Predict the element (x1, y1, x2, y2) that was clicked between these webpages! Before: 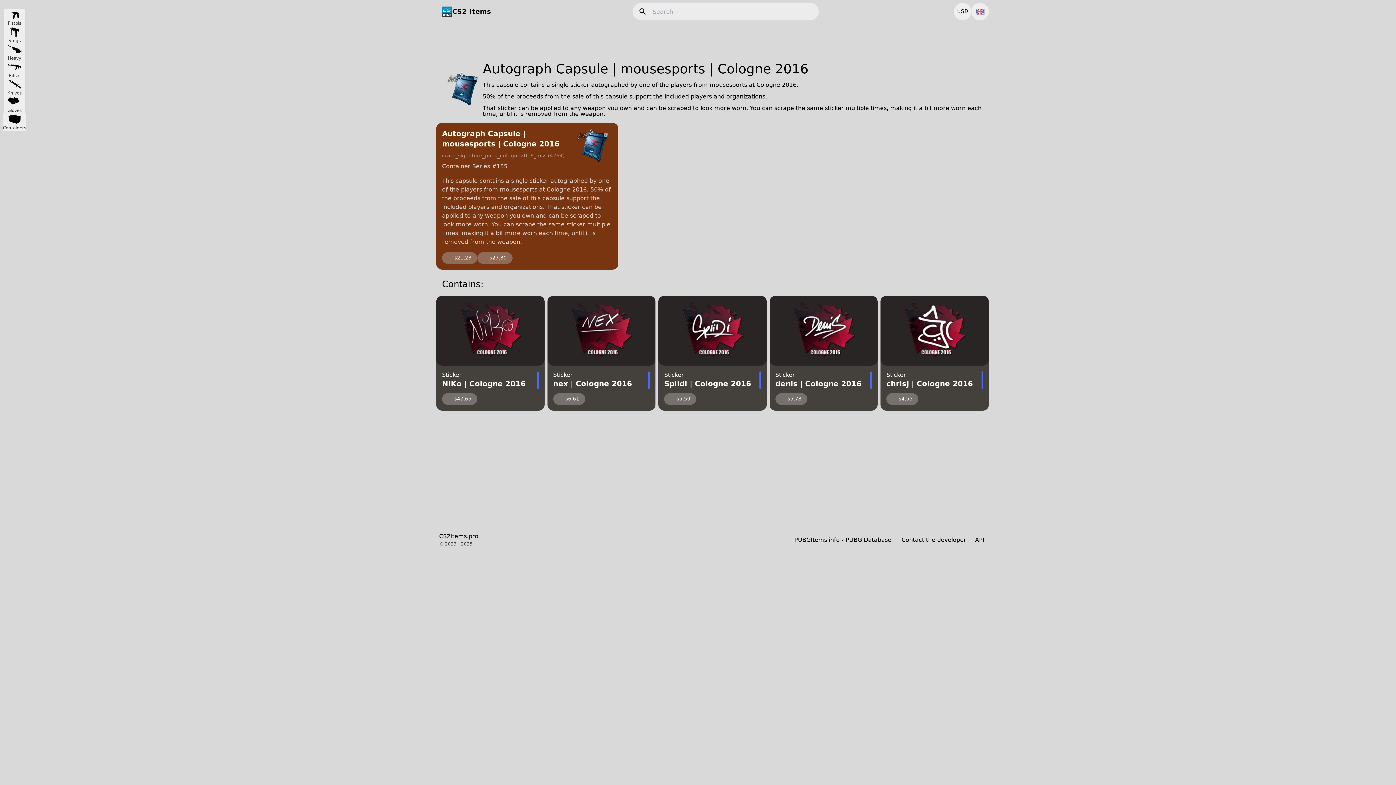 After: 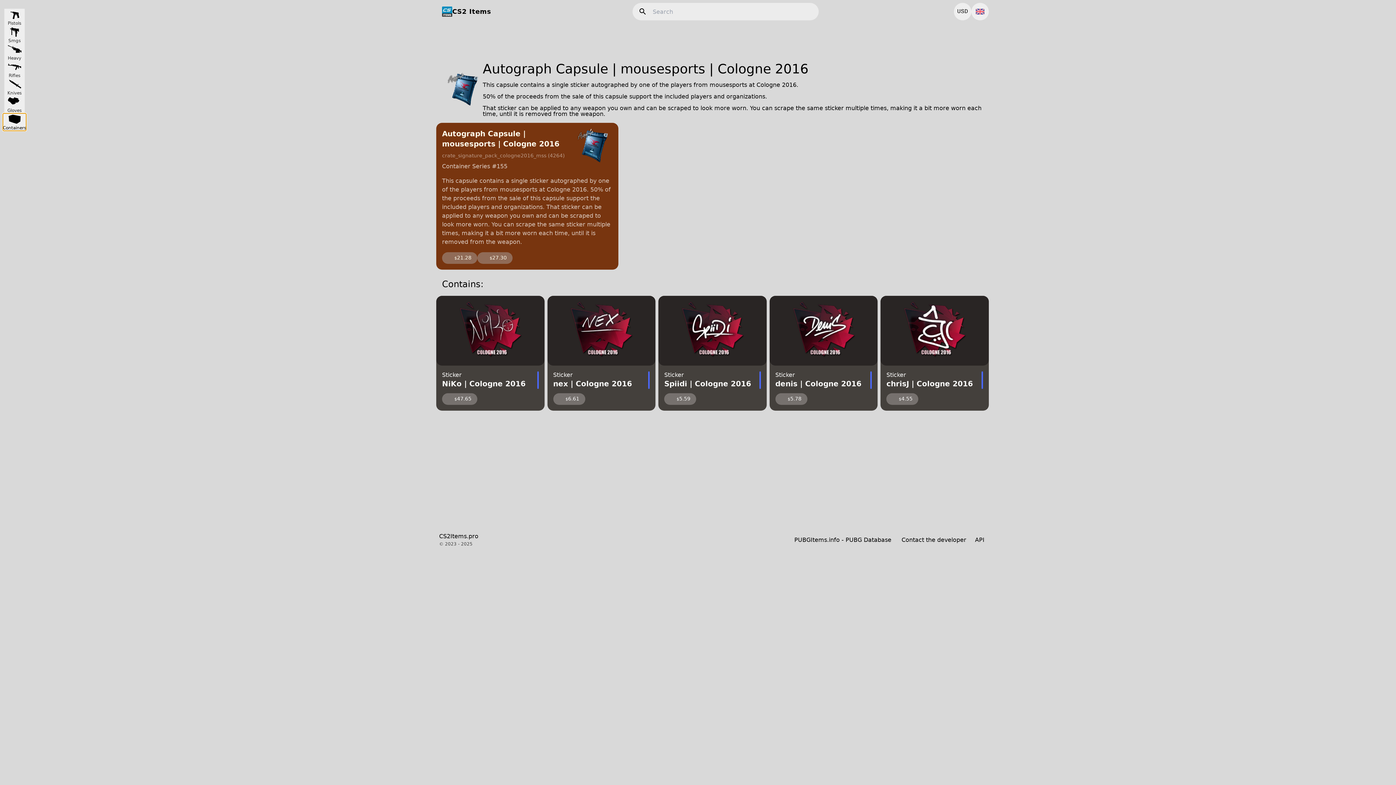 Action: label: Containers bbox: (2, 113, 26, 130)